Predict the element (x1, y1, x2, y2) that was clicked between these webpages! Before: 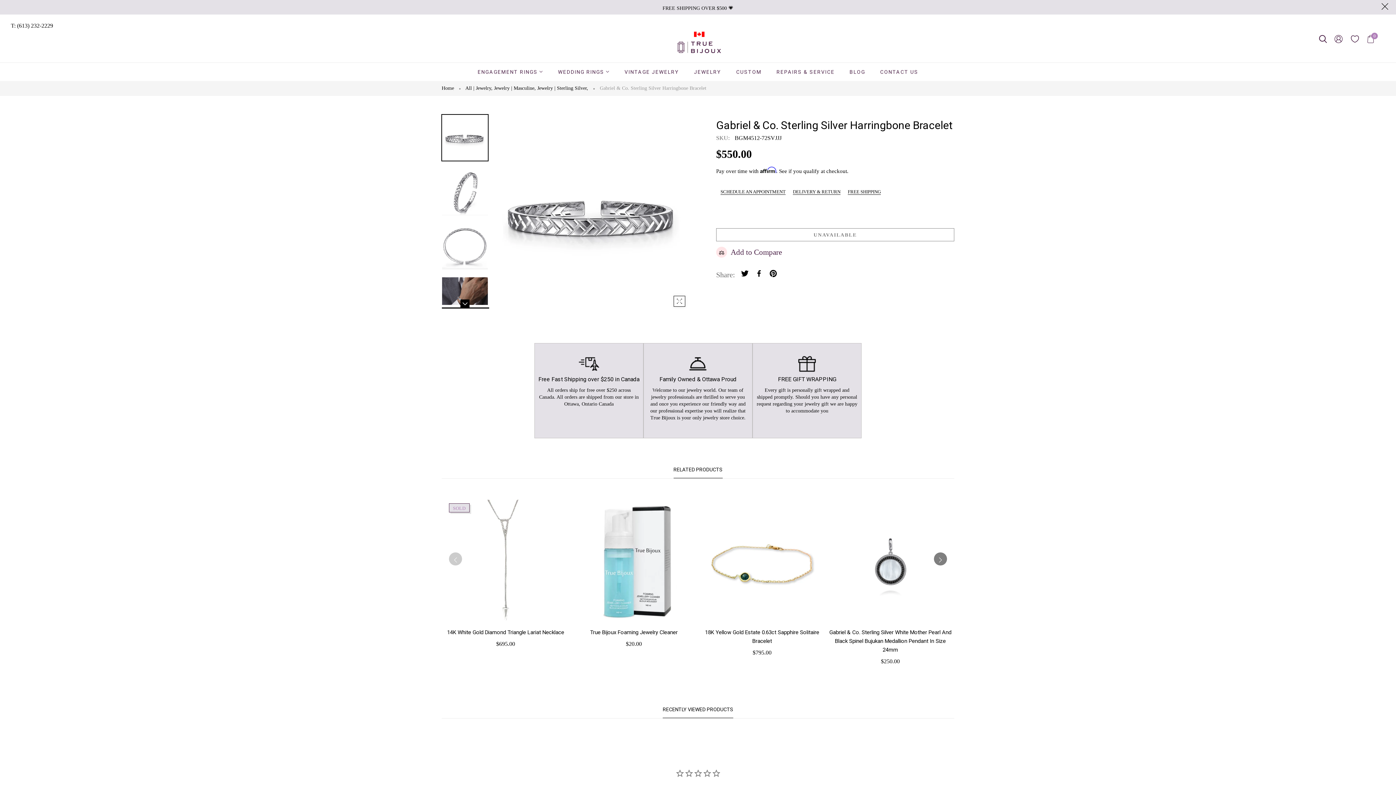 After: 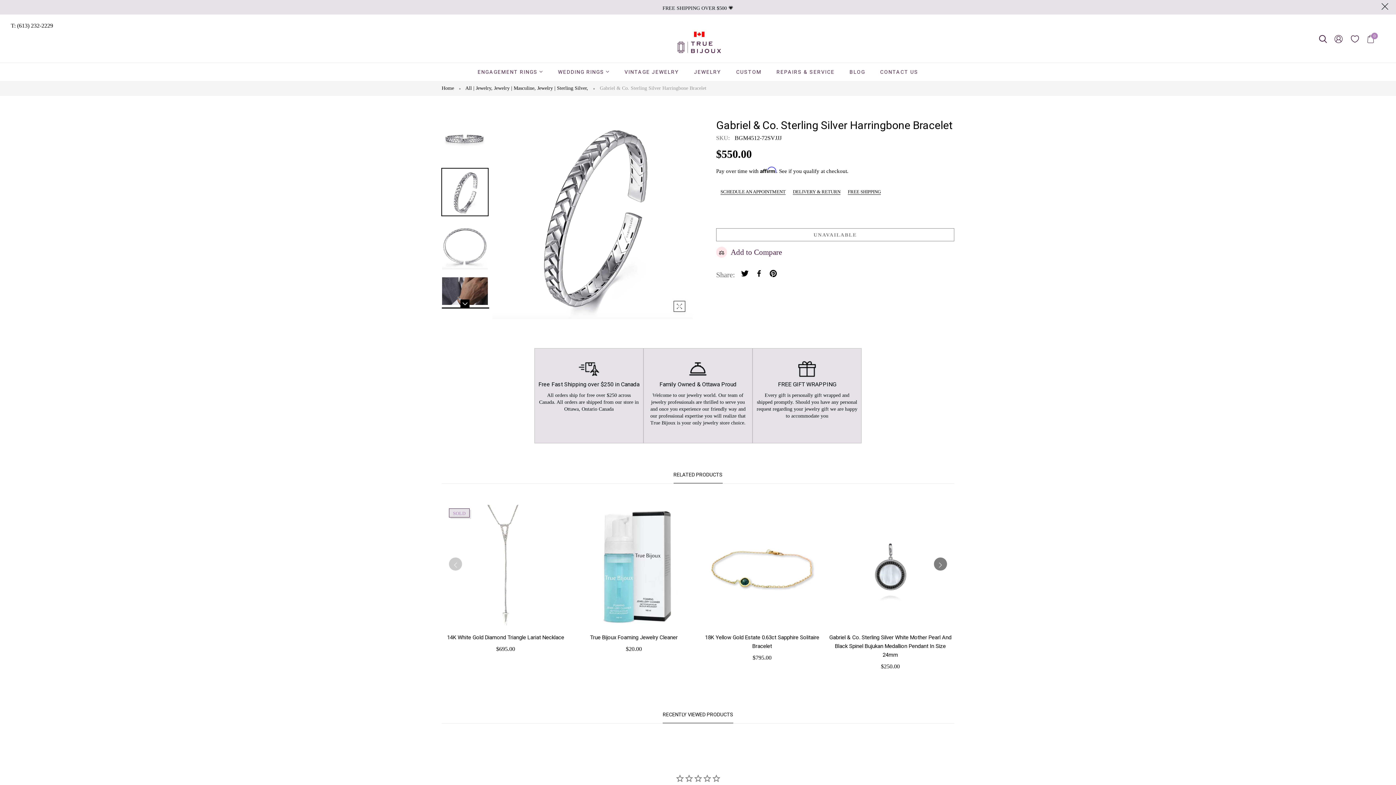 Action: bbox: (441, 168, 488, 216)